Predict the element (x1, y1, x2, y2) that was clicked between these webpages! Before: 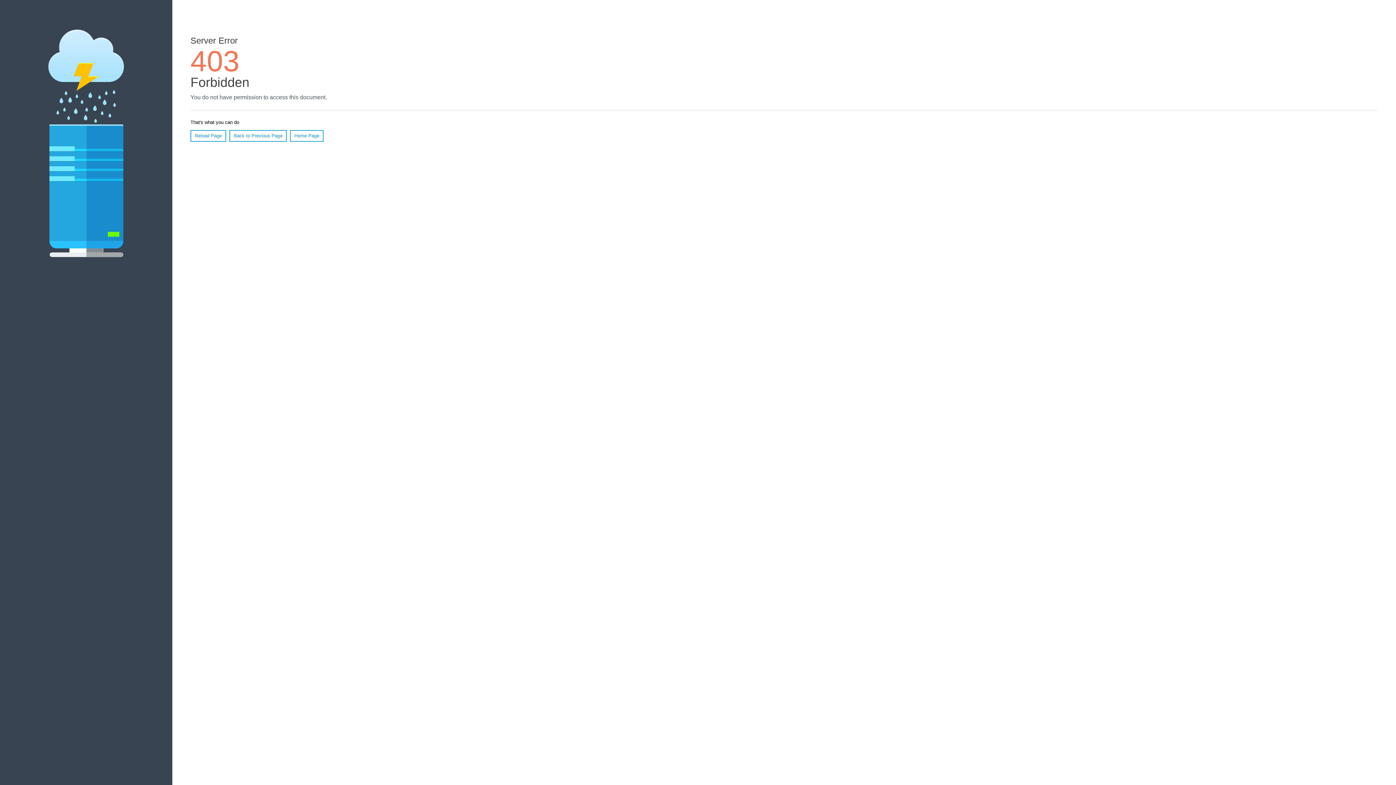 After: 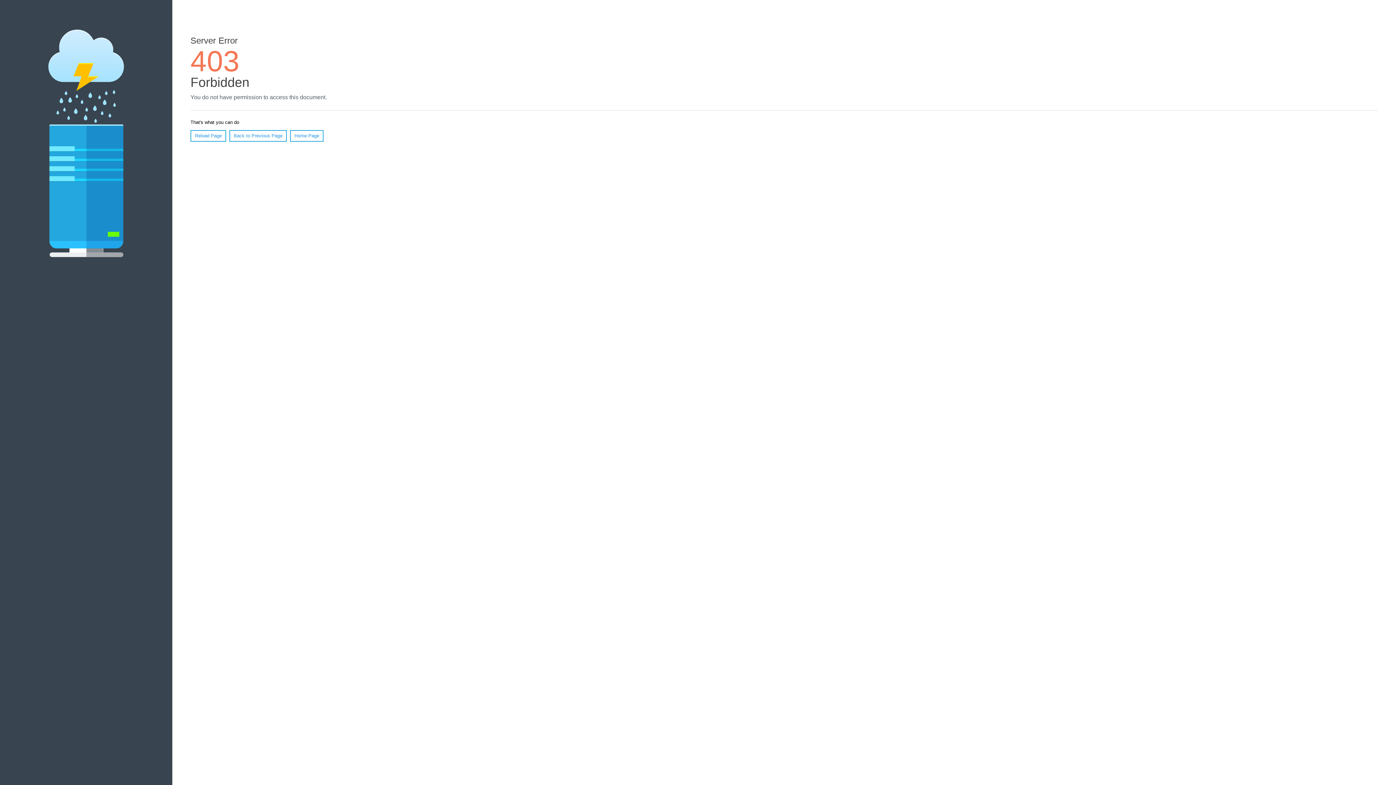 Action: label: Reload Page bbox: (190, 130, 226, 141)